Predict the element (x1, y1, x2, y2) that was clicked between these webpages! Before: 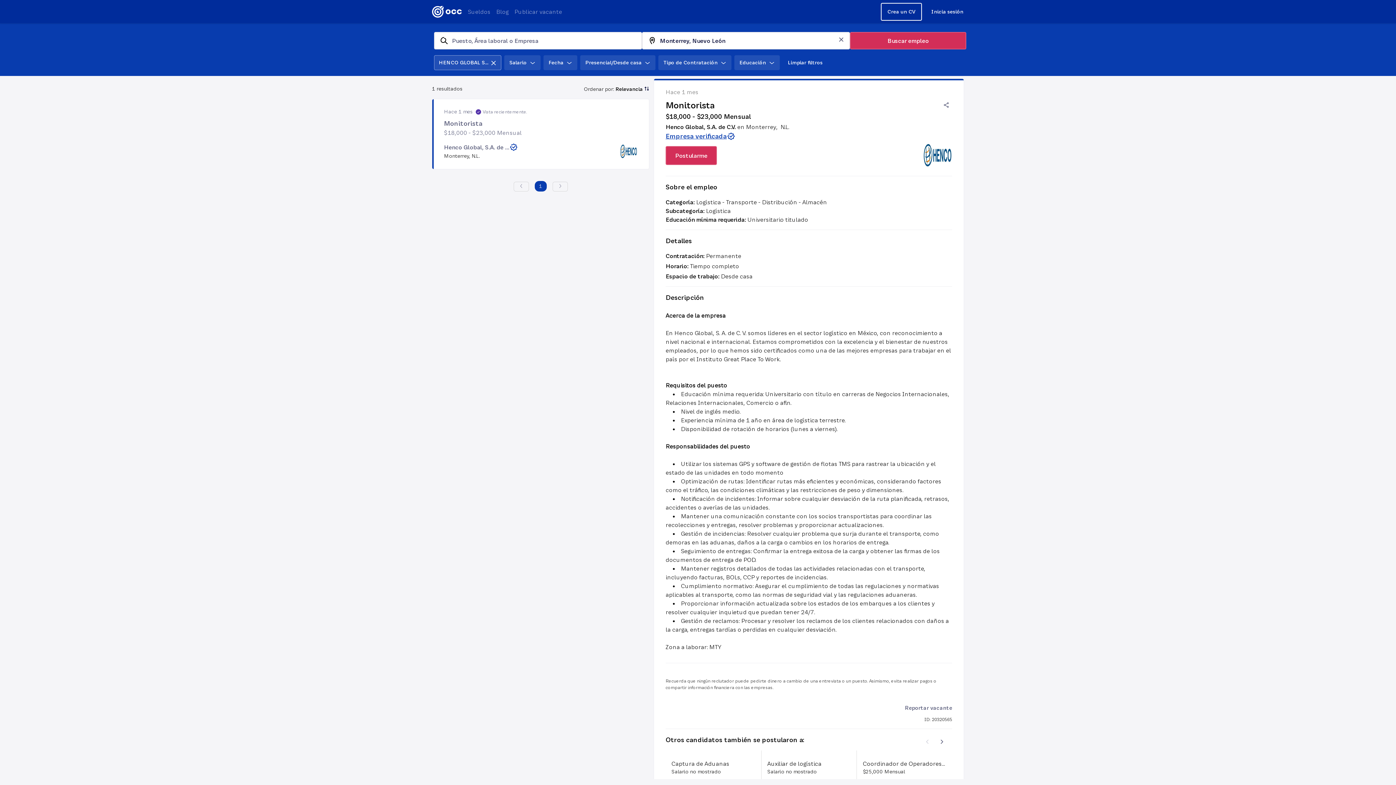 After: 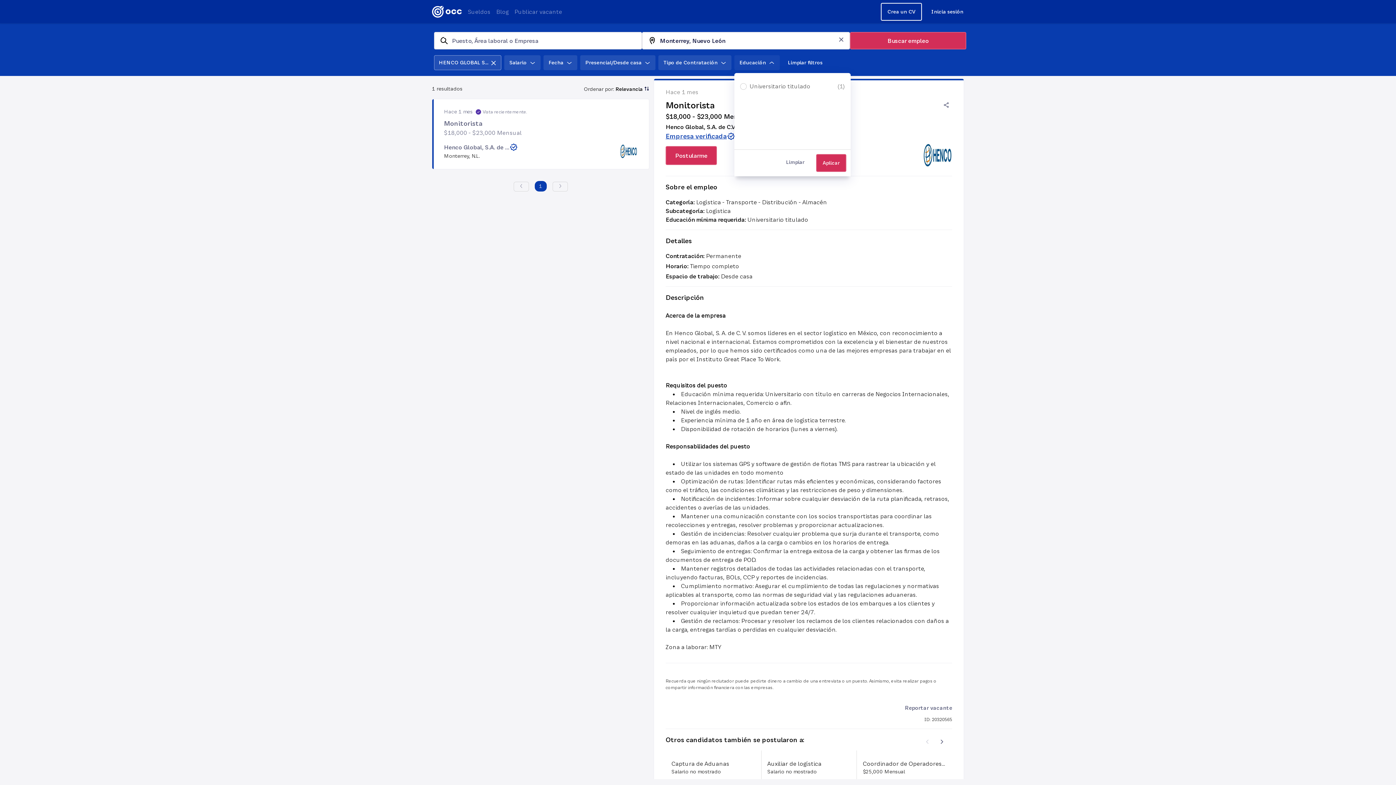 Action: label: Educación bbox: (734, 55, 780, 70)